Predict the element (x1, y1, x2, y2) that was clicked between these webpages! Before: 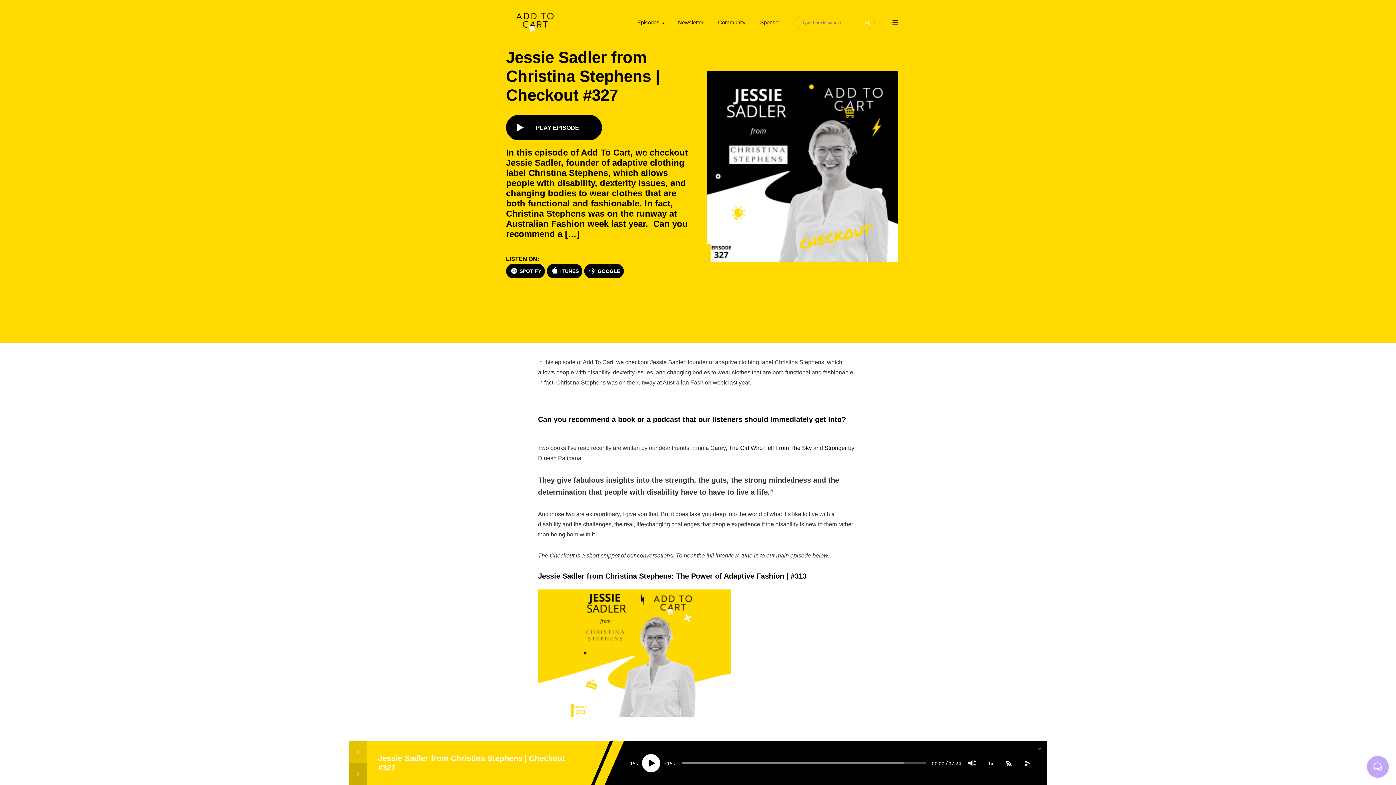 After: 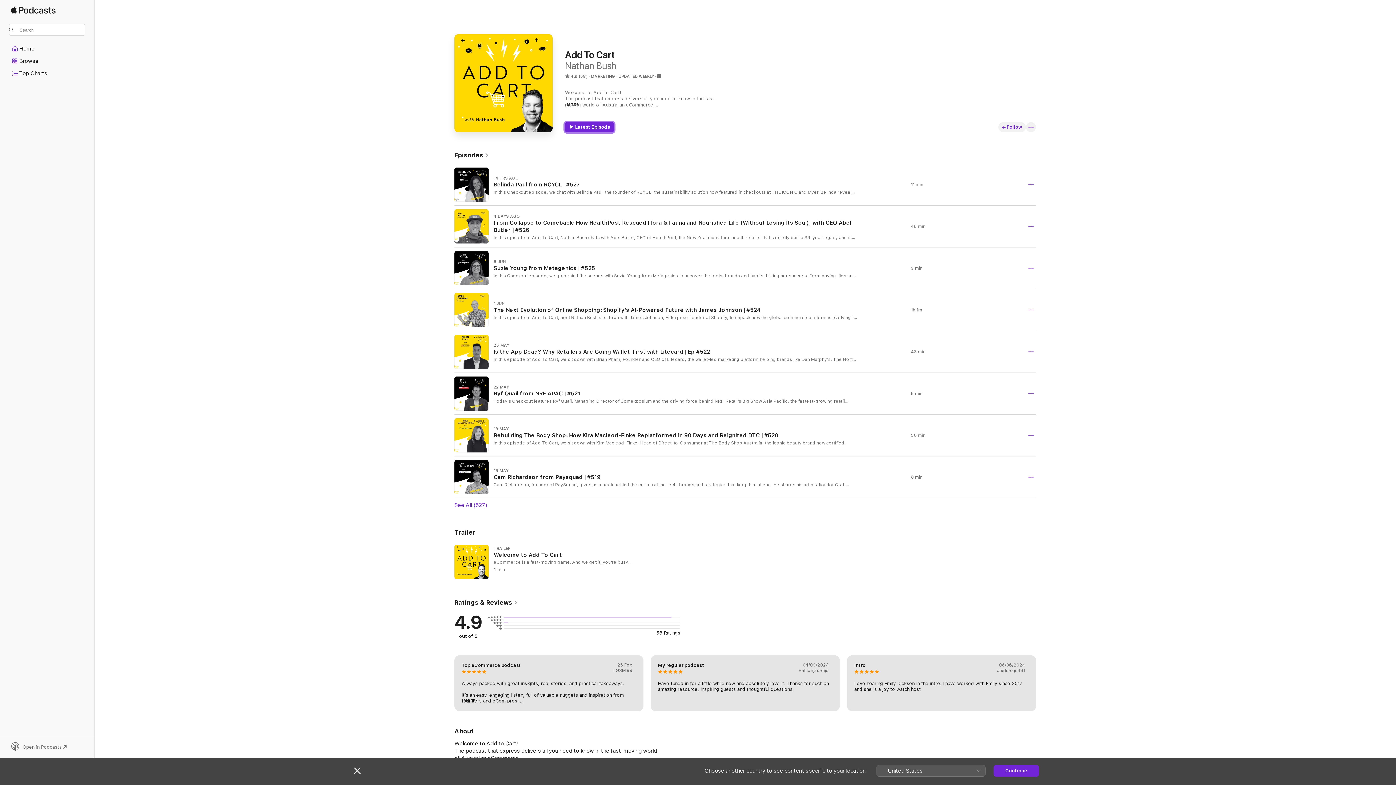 Action: bbox: (546, 263, 582, 278) label: ITUNES